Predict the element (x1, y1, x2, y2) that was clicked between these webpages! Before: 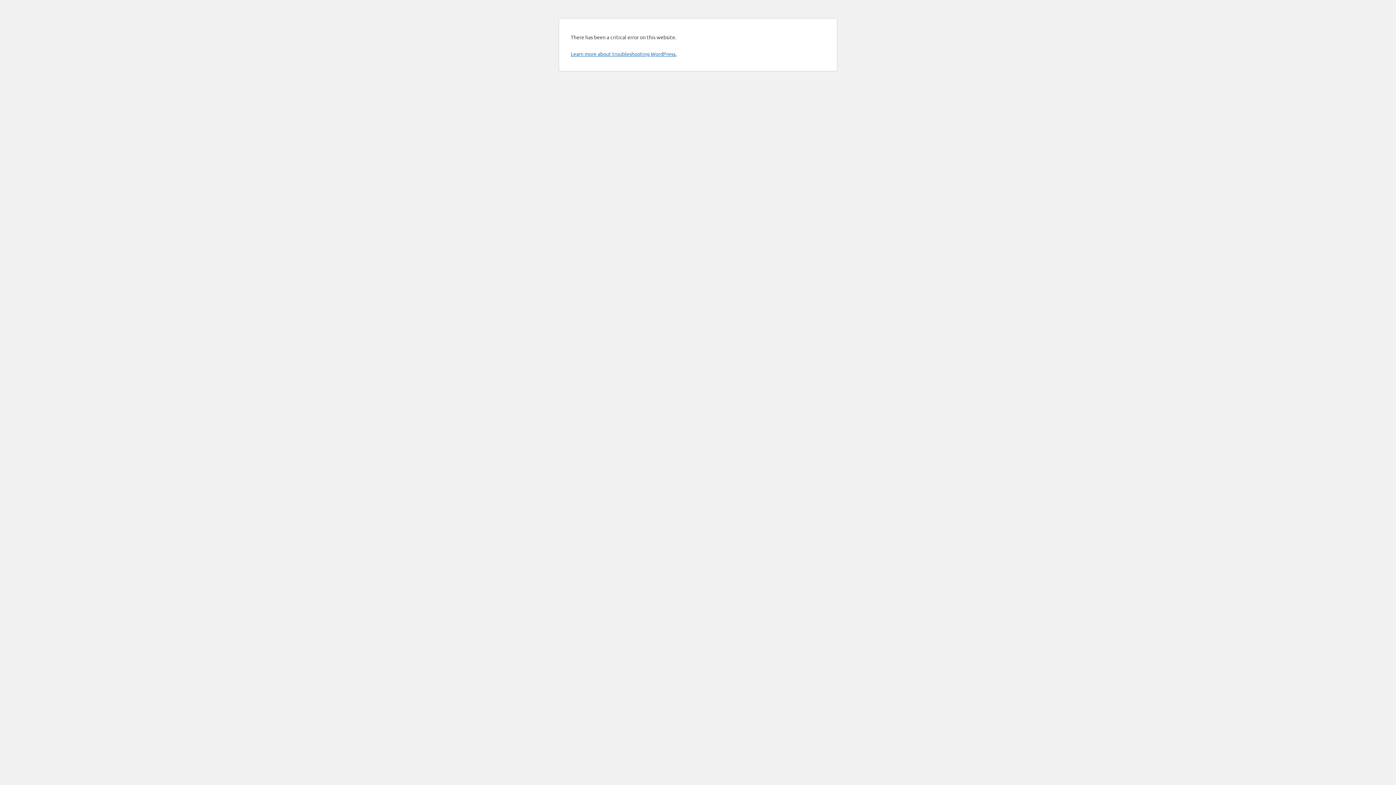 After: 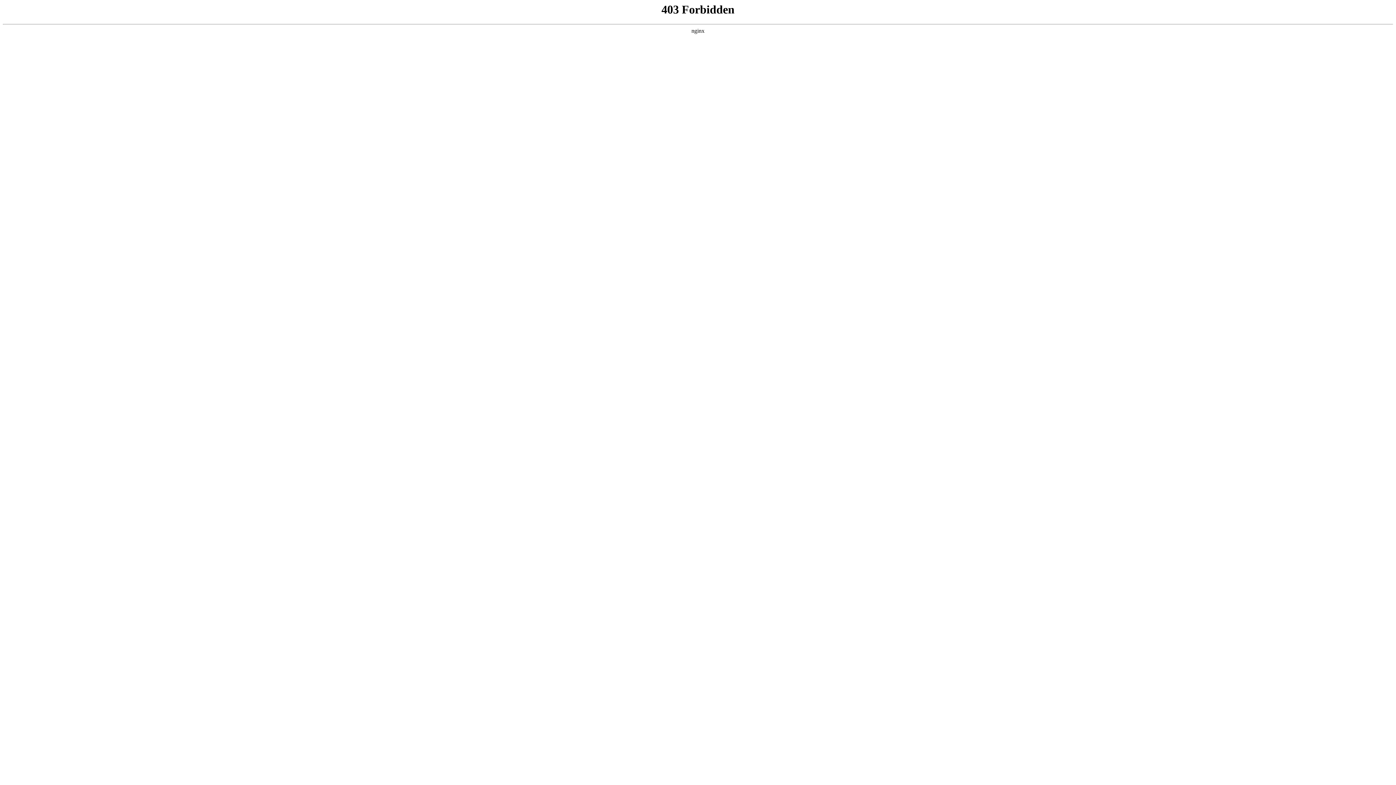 Action: label: Learn more about troubleshooting WordPress. bbox: (570, 50, 676, 57)